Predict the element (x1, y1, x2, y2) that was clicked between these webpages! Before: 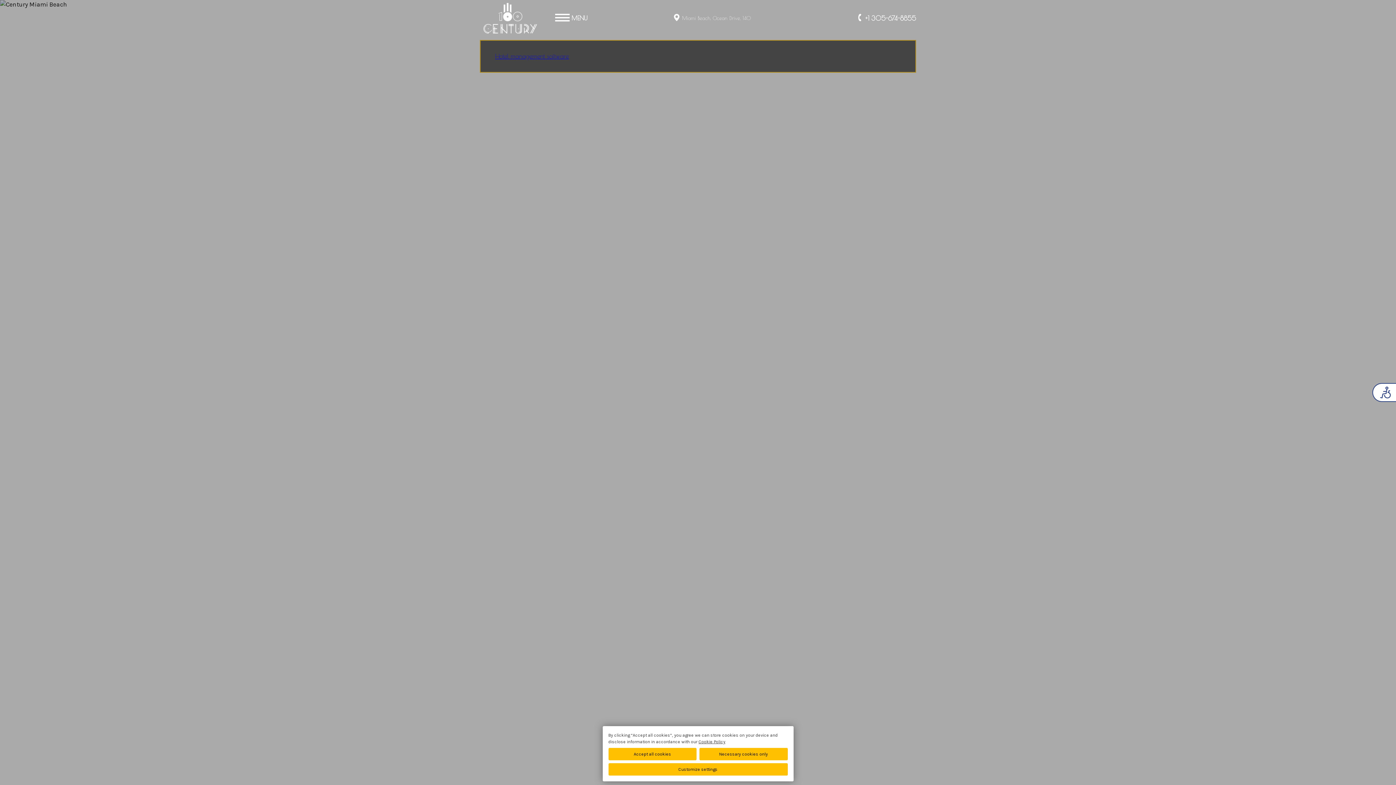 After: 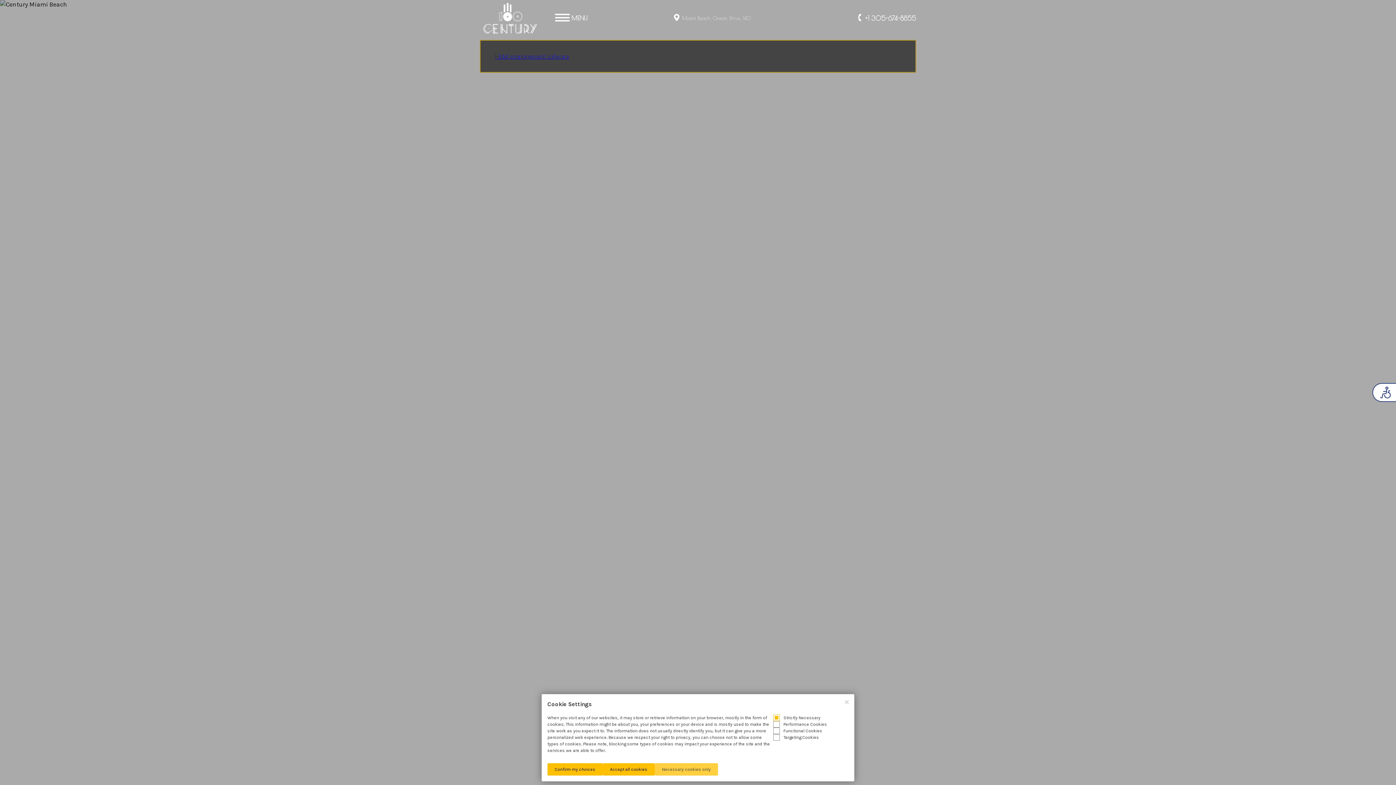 Action: label: Customize settings bbox: (608, 763, 787, 776)